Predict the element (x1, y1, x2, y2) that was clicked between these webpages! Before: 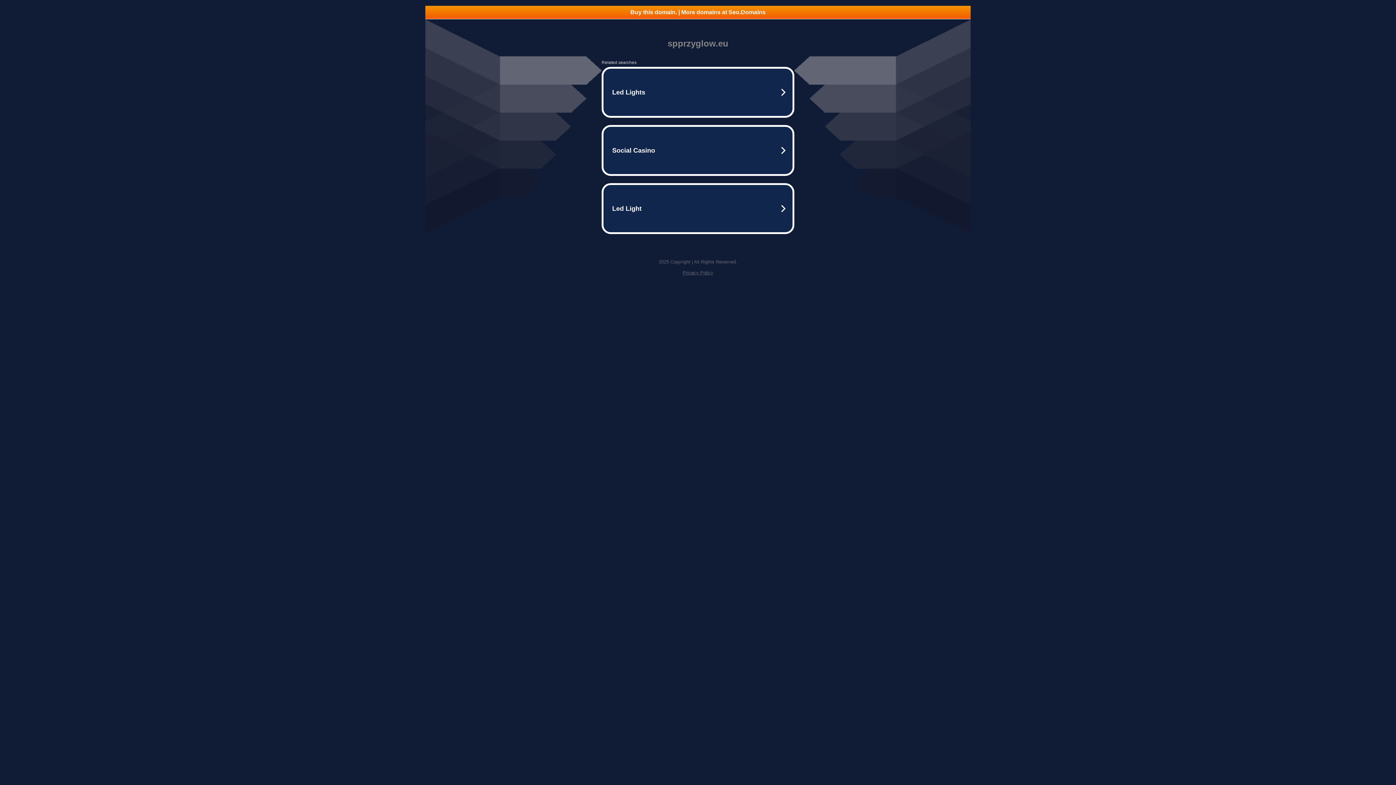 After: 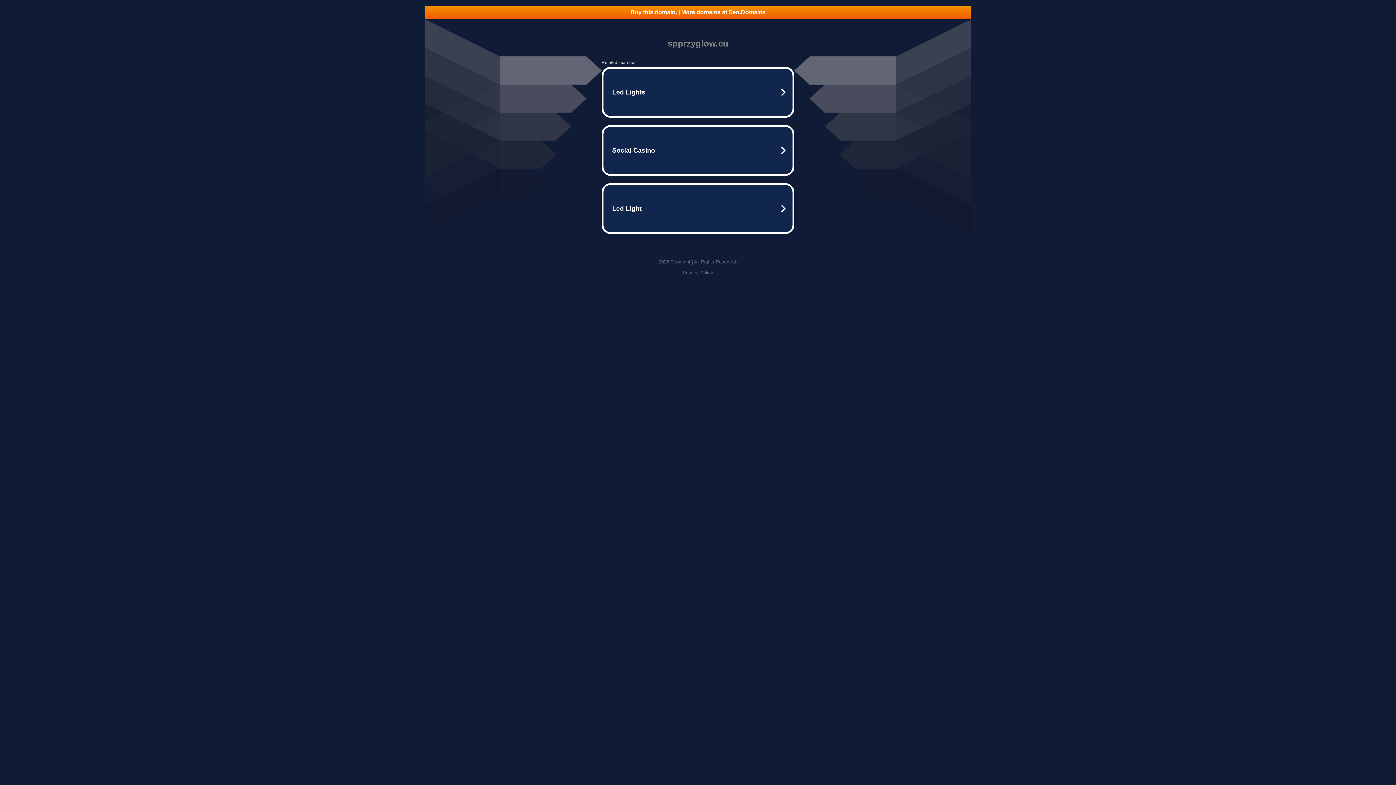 Action: label: Privacy Policy bbox: (682, 270, 713, 275)